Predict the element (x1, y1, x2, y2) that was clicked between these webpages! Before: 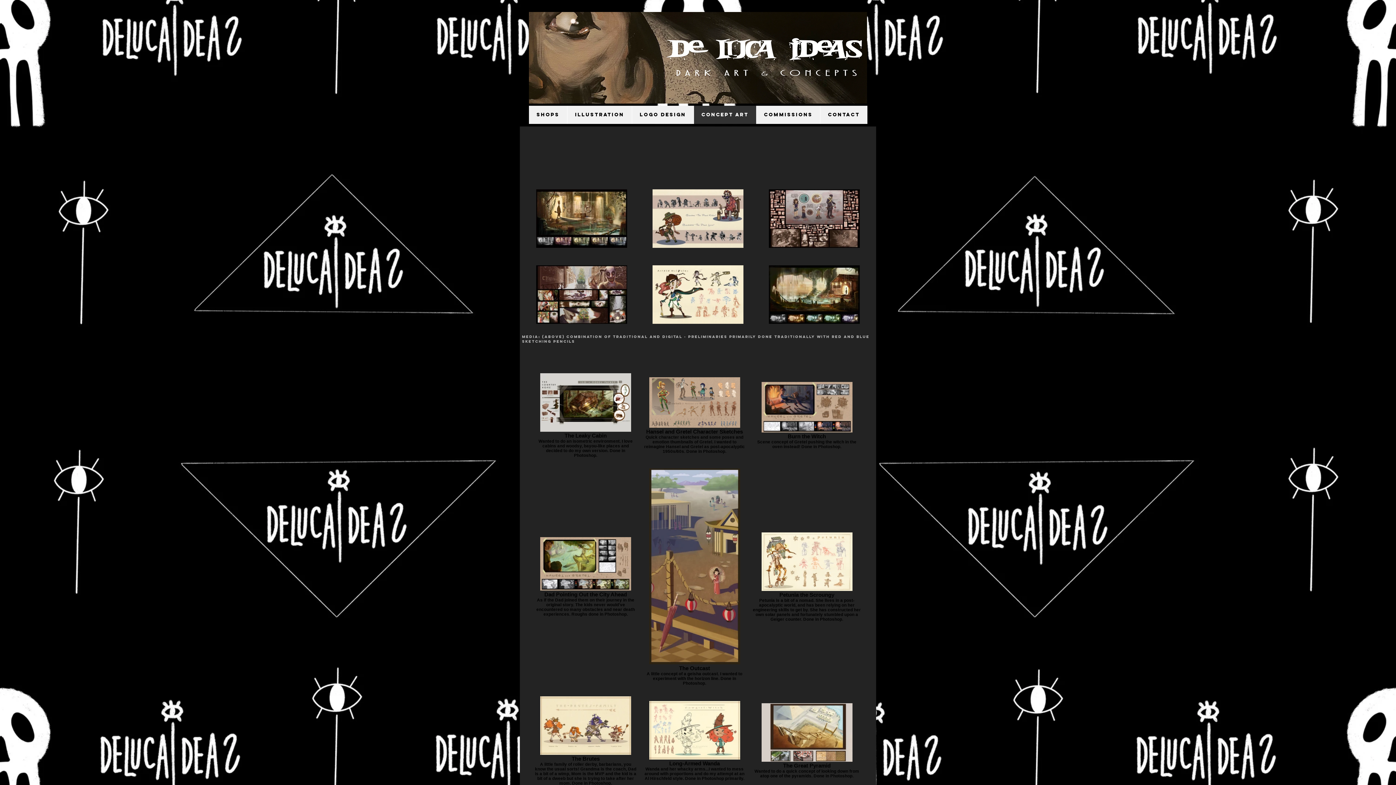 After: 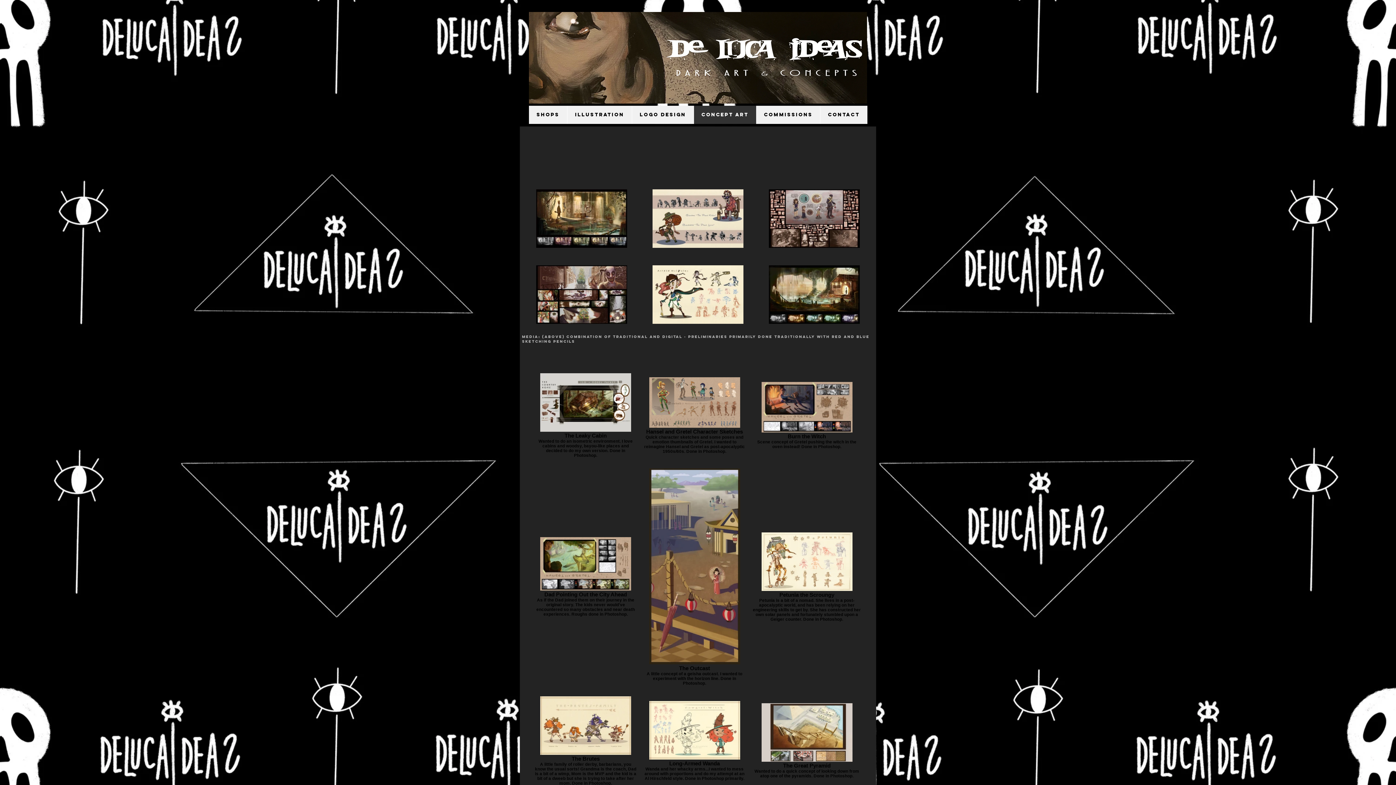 Action: bbox: (693, 105, 756, 124) label: Concept Art